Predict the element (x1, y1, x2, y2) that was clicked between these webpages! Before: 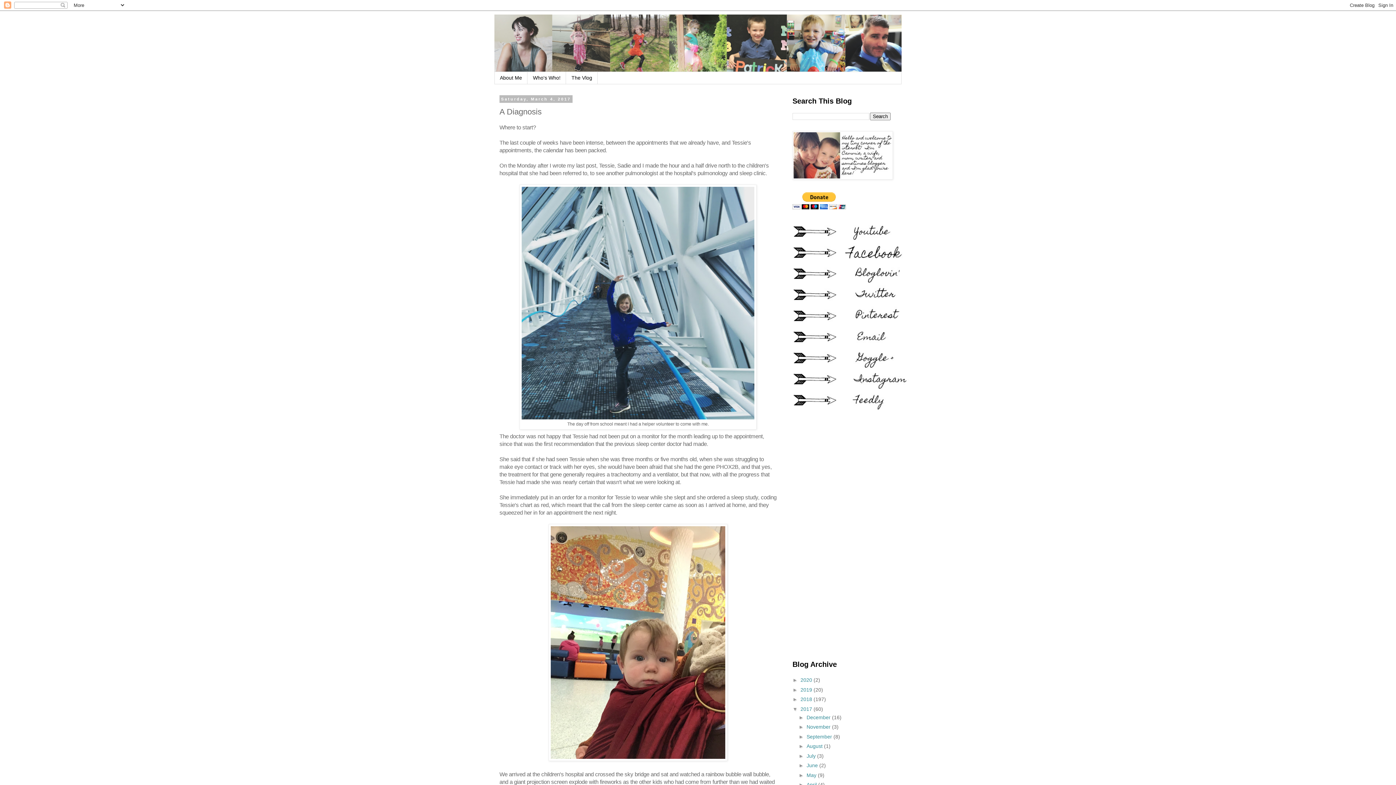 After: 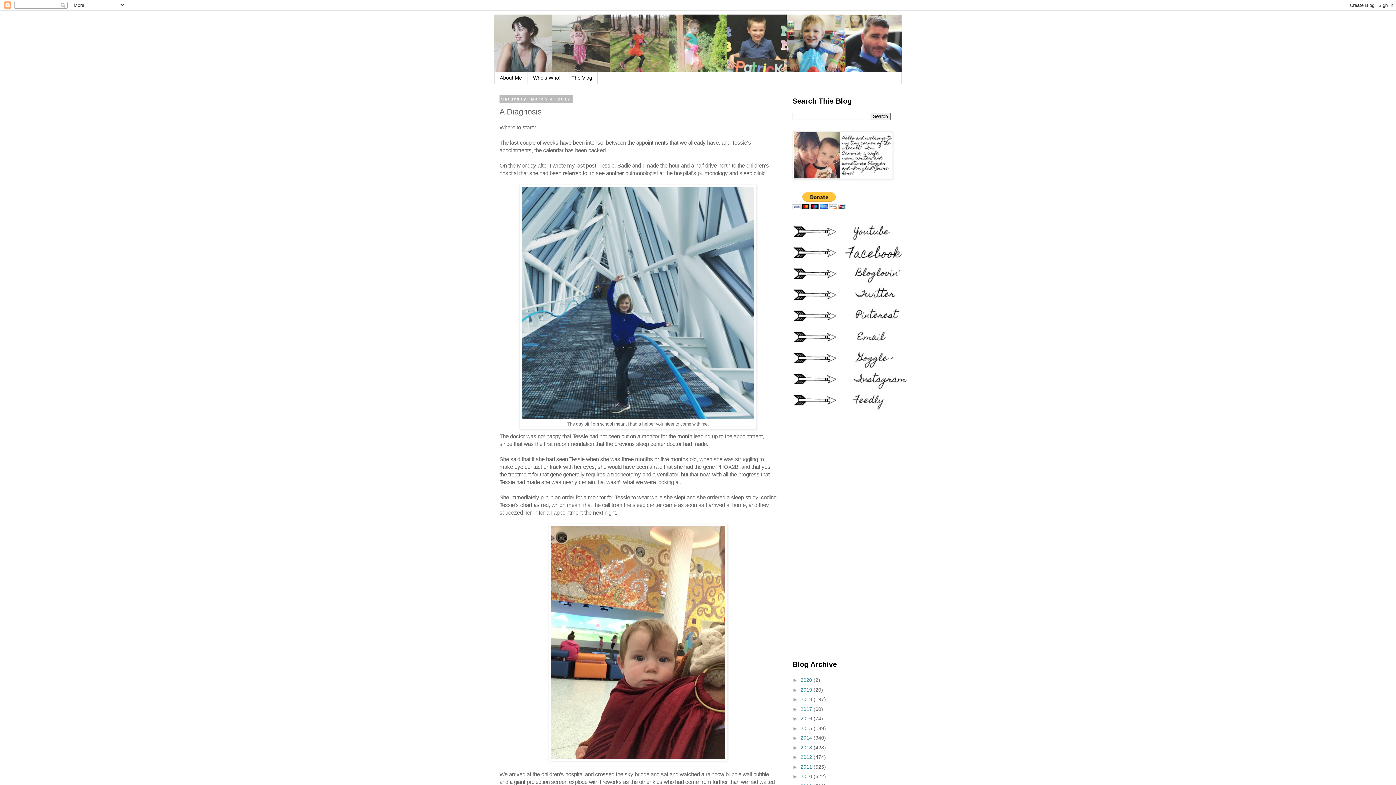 Action: label: ▼   bbox: (792, 706, 800, 712)